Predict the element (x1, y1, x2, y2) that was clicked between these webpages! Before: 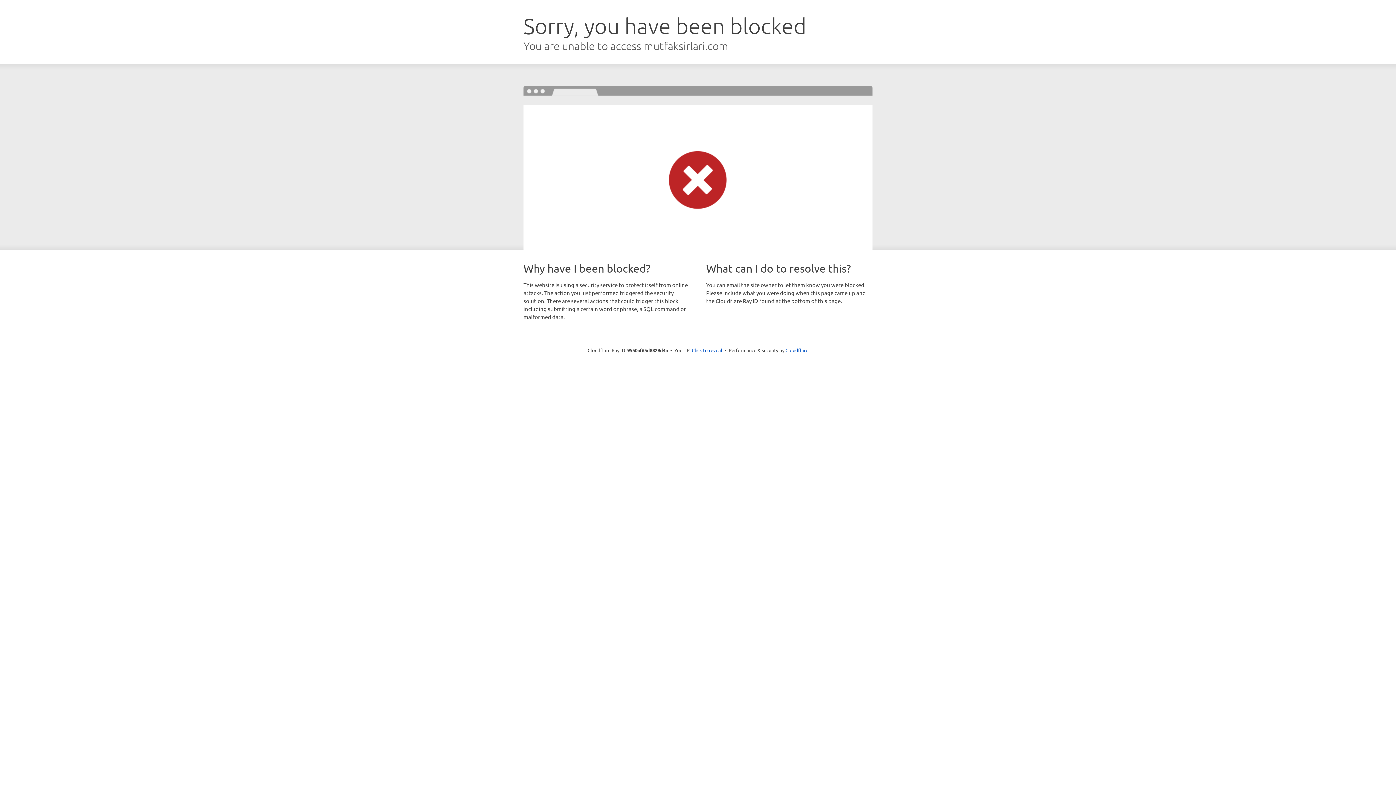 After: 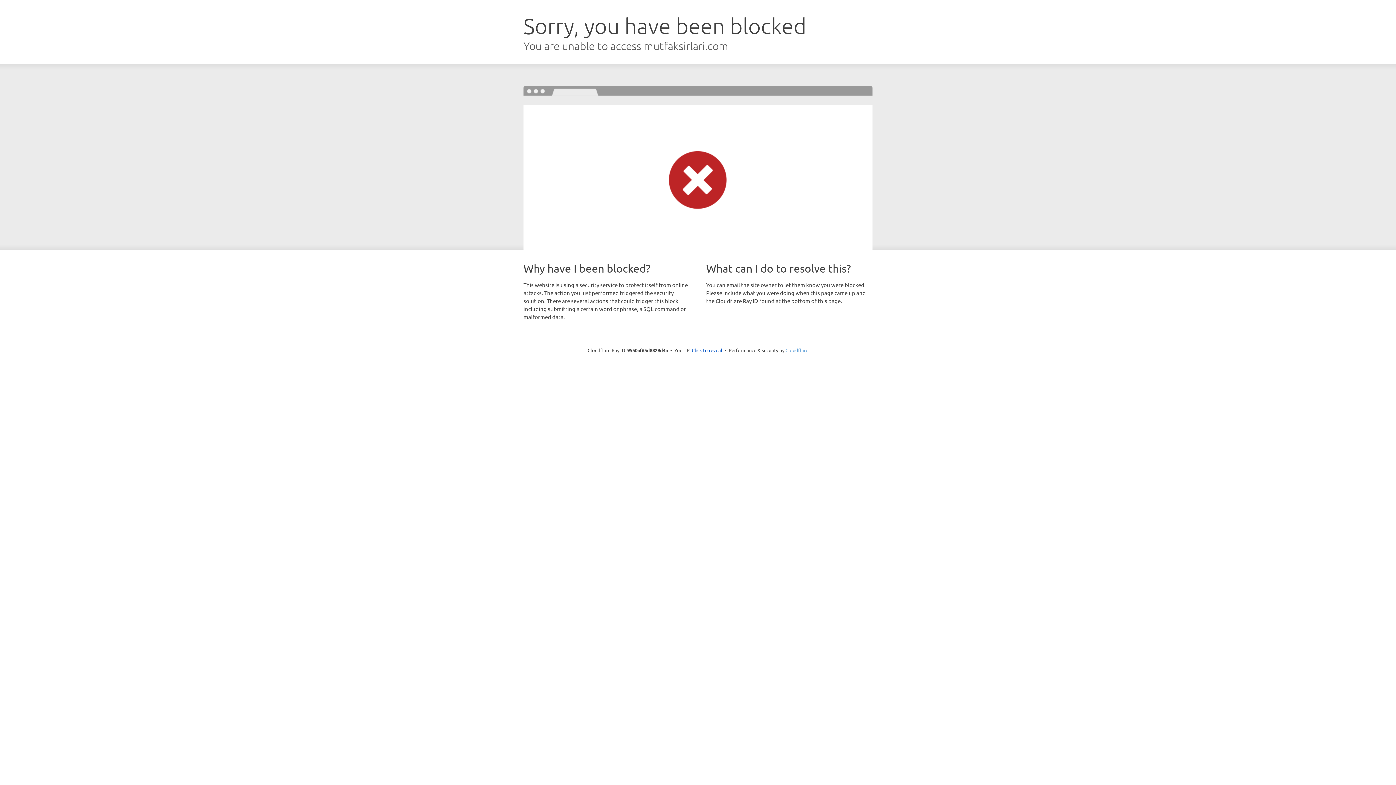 Action: label: Cloudflare bbox: (785, 347, 808, 353)